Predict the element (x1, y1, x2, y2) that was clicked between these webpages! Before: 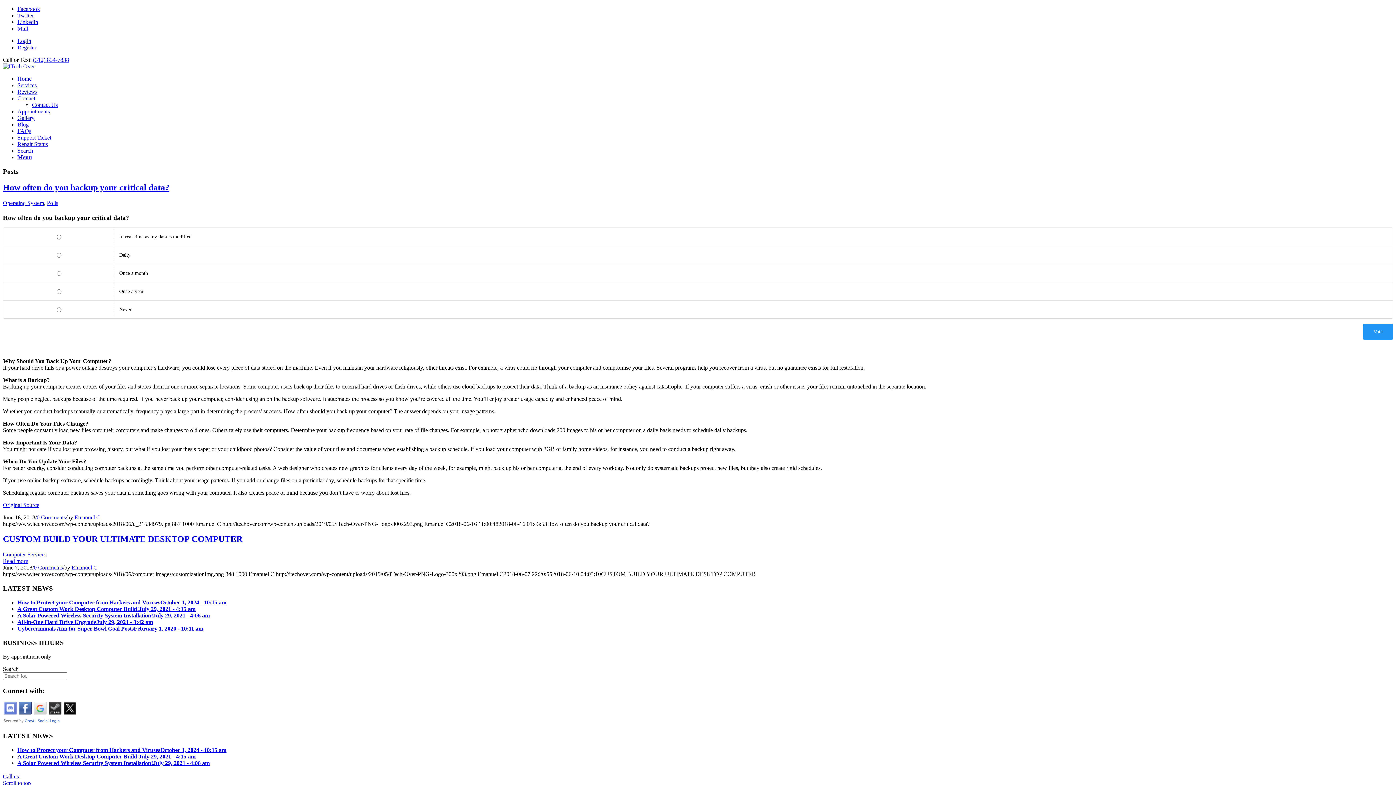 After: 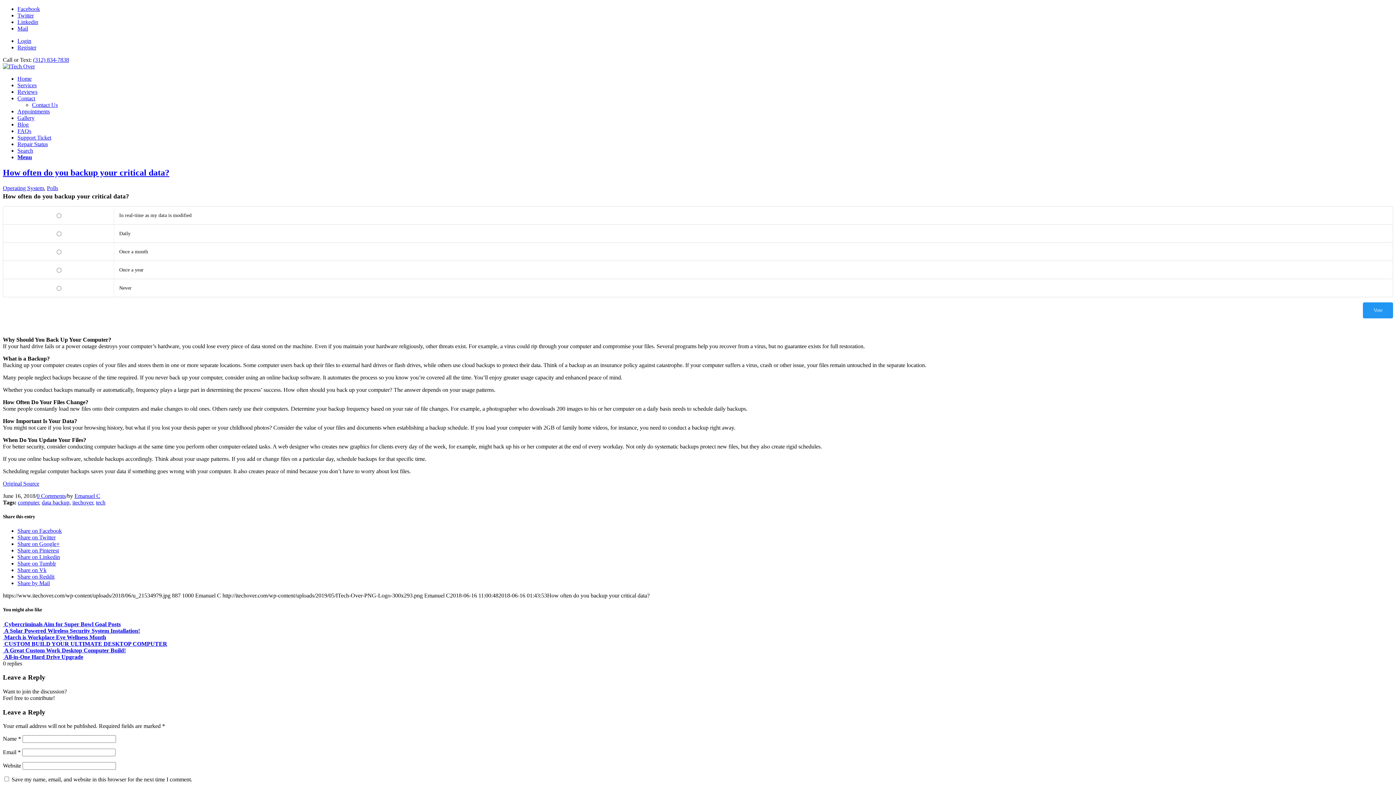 Action: label: How often do you backup your critical data? bbox: (2, 182, 169, 192)